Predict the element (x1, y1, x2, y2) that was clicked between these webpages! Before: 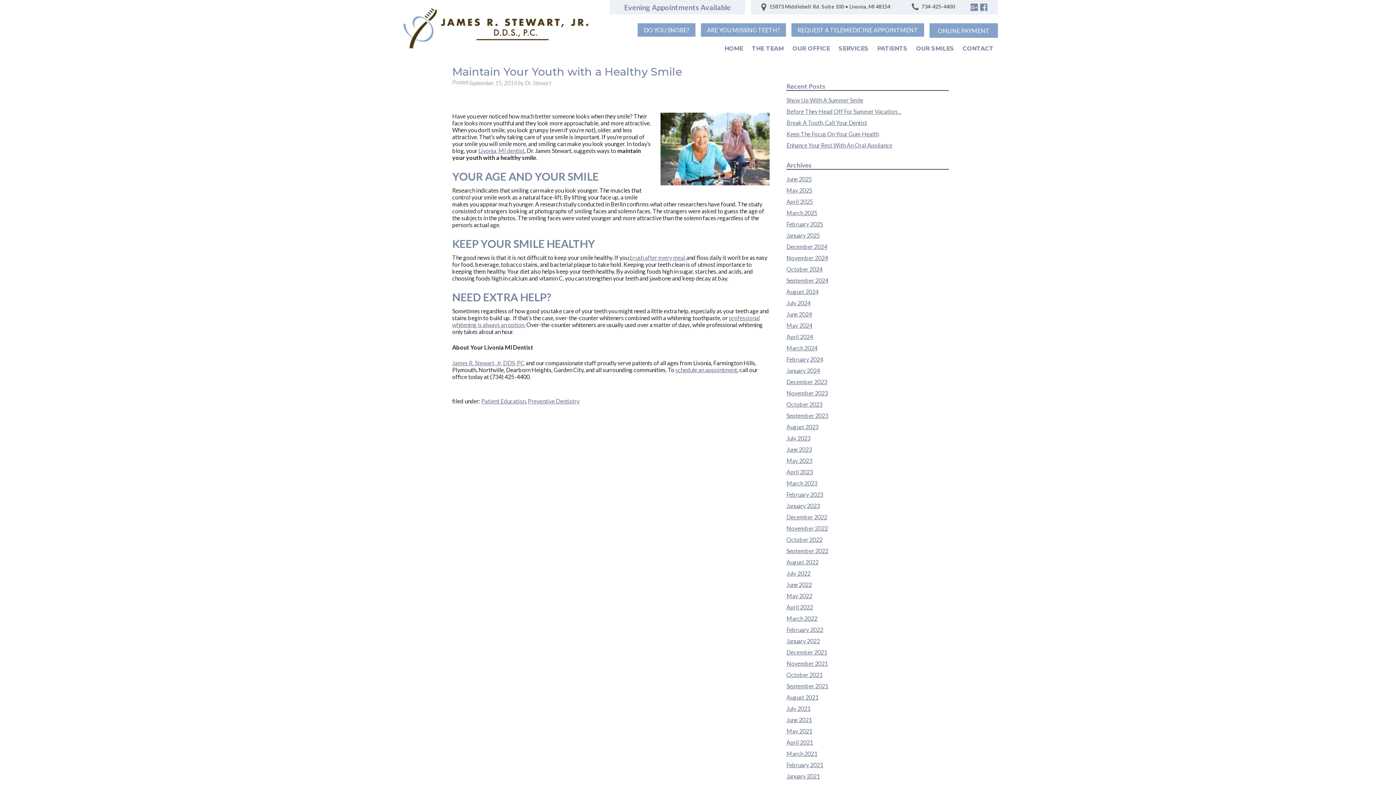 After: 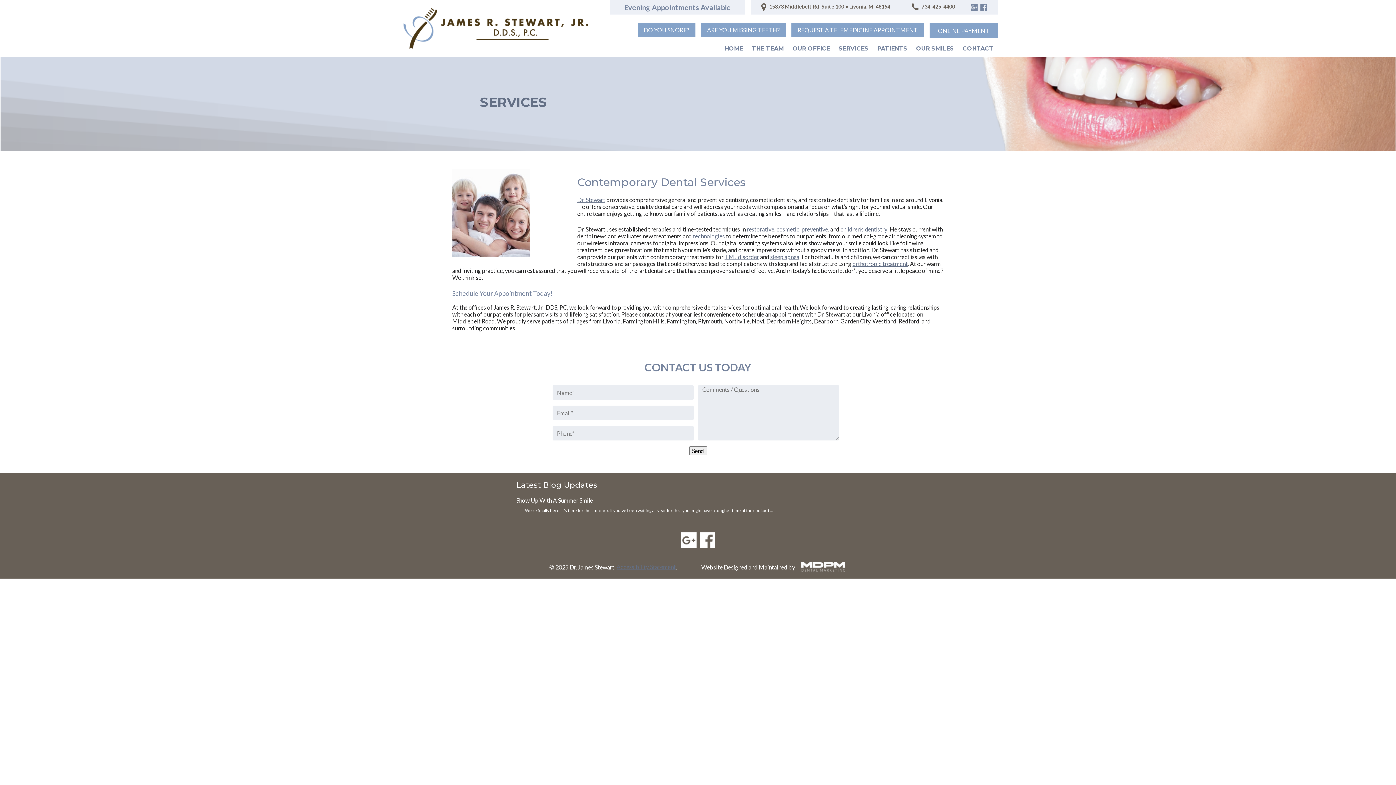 Action: bbox: (834, 40, 873, 56) label: SERVICES